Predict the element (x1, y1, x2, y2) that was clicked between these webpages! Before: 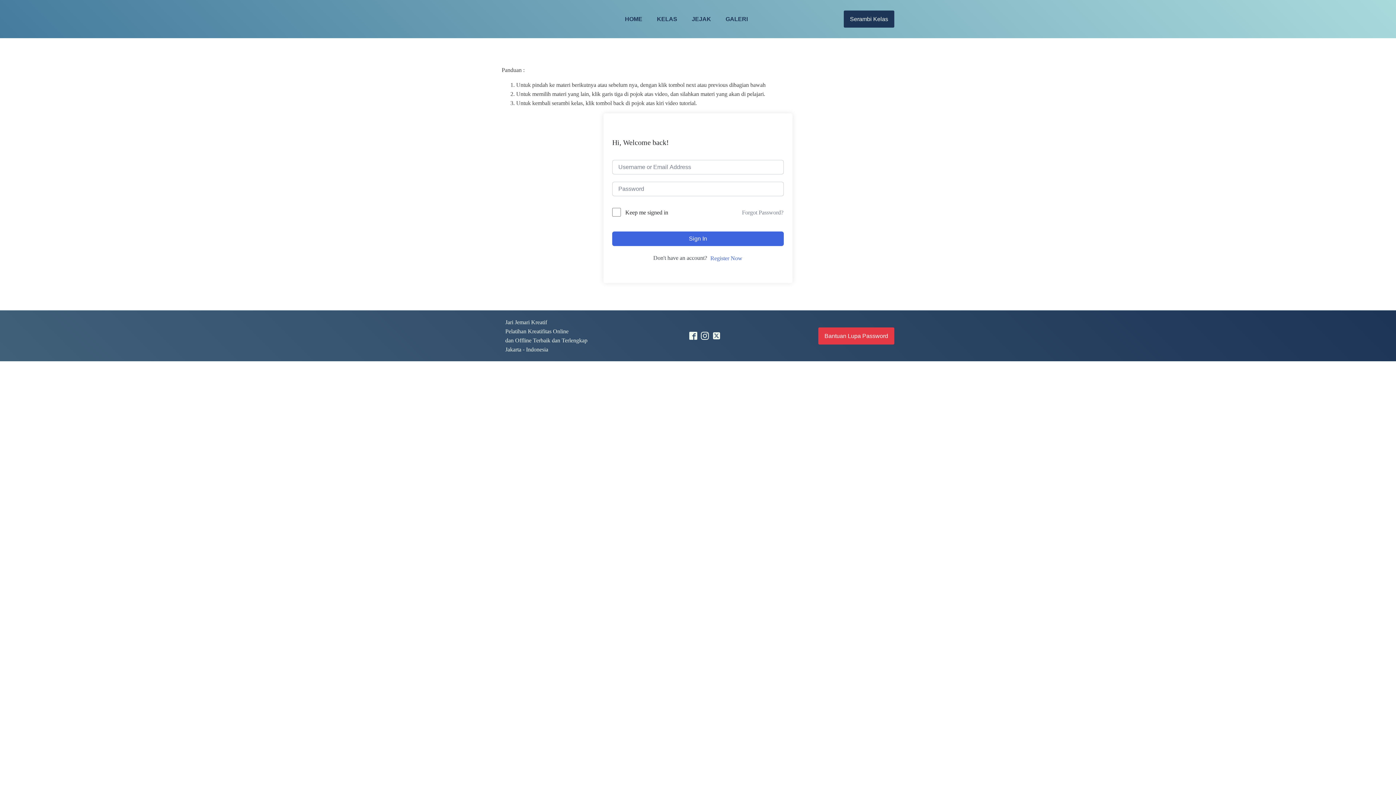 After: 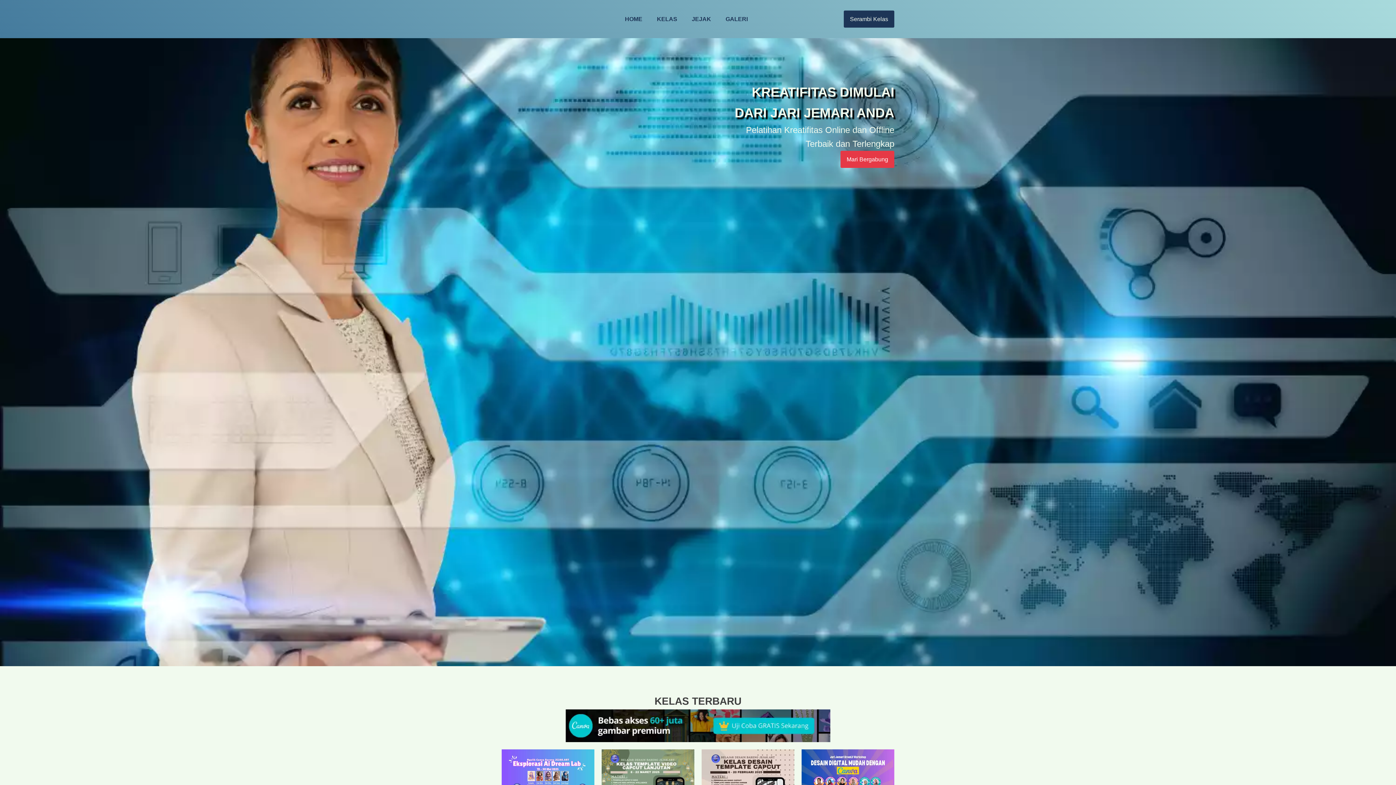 Action: bbox: (617, 7, 649, 30) label: HOME